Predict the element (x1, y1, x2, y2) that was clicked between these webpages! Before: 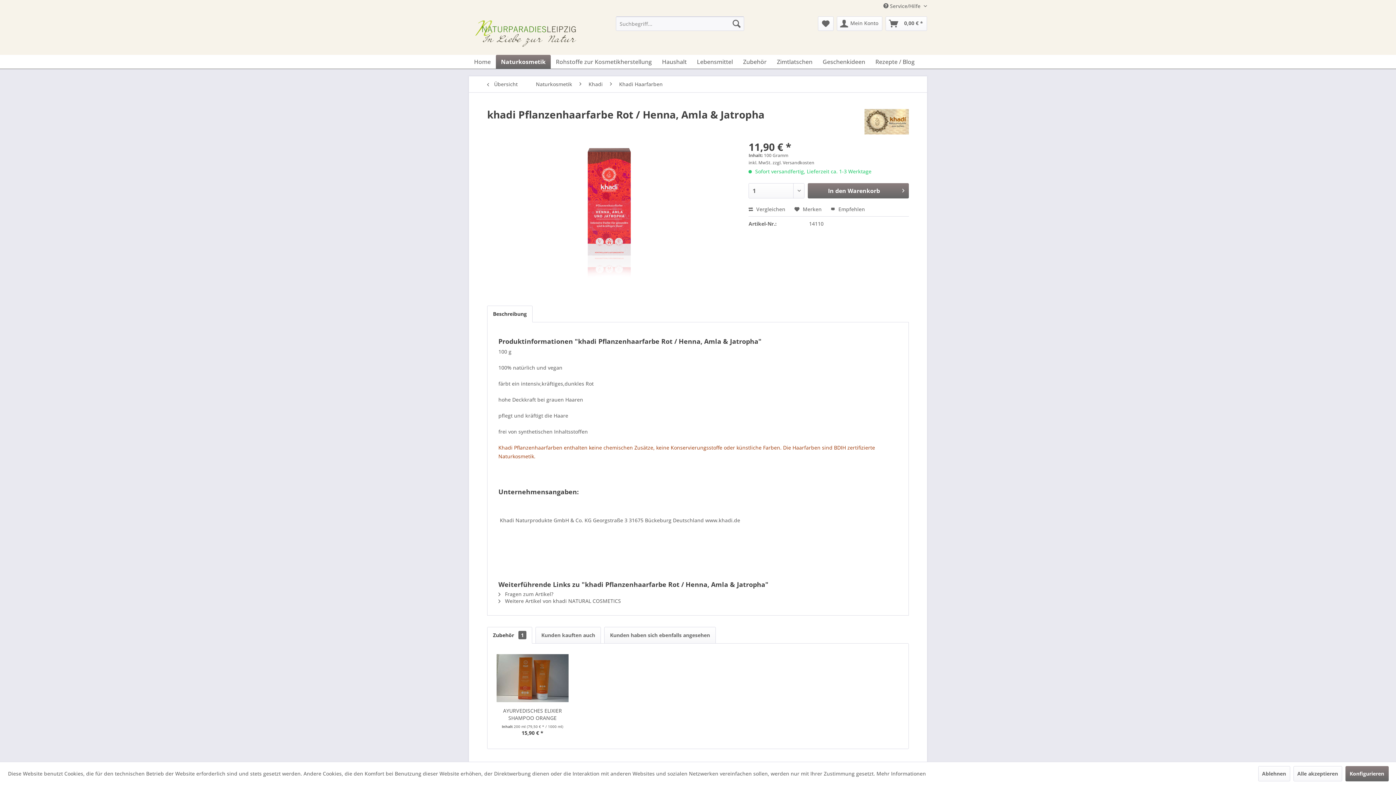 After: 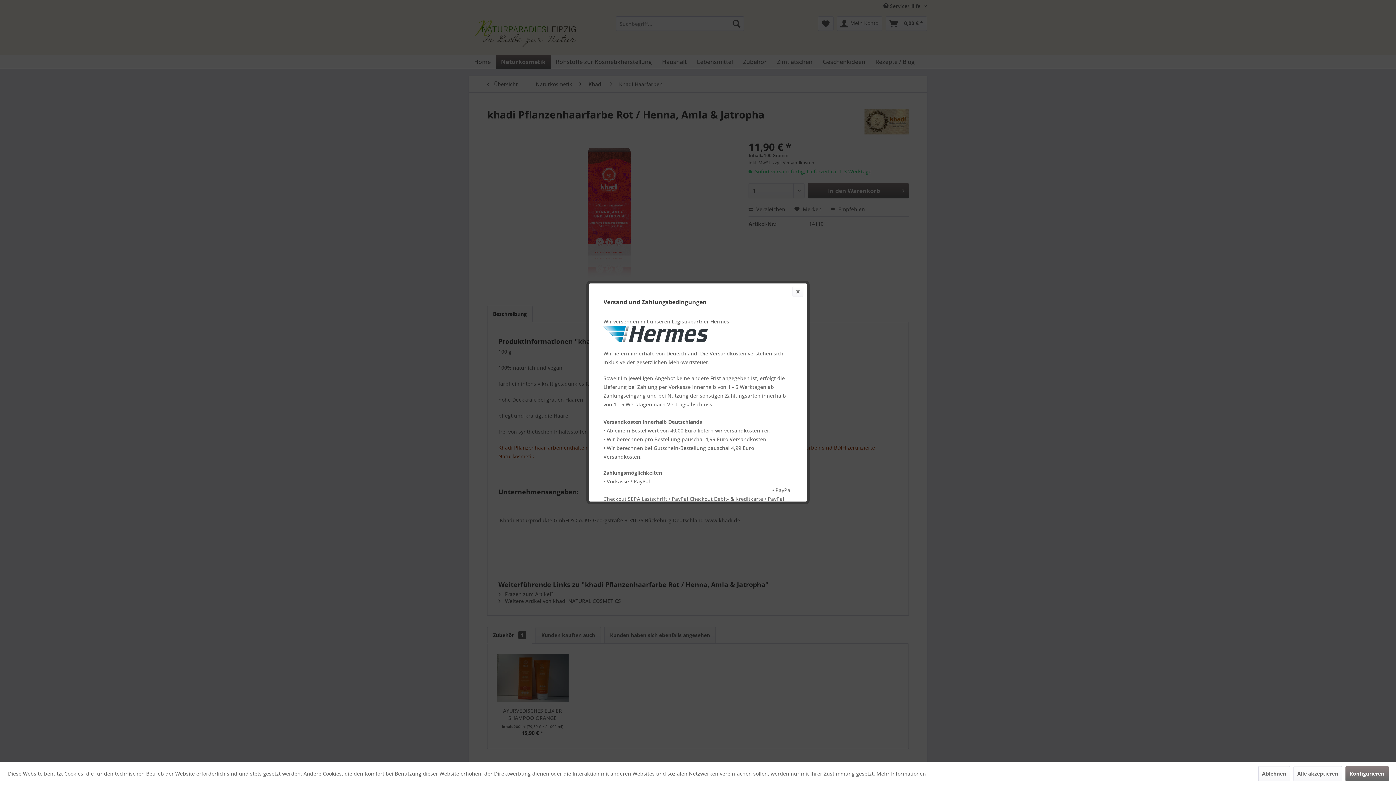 Action: bbox: (772, 159, 814, 165) label: zzgl. Versandkosten